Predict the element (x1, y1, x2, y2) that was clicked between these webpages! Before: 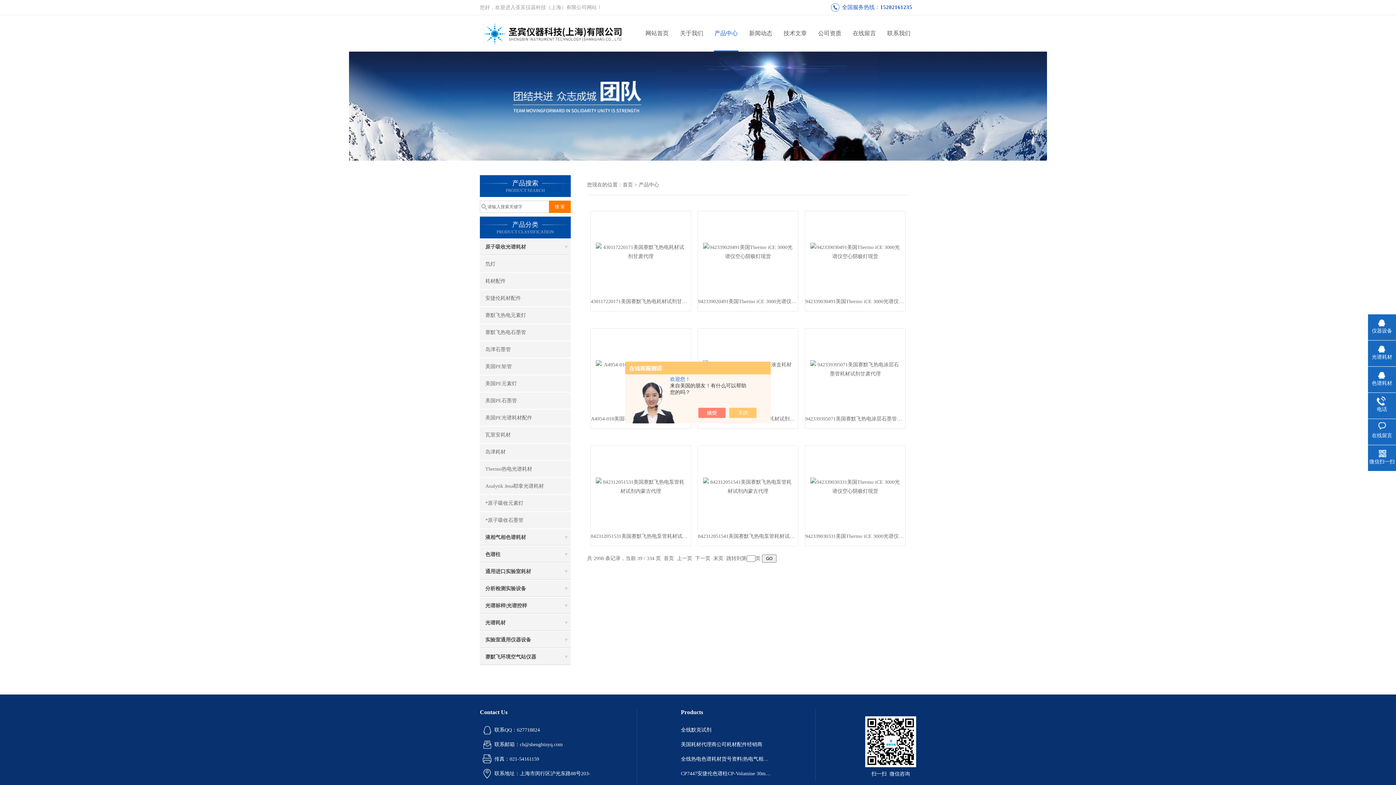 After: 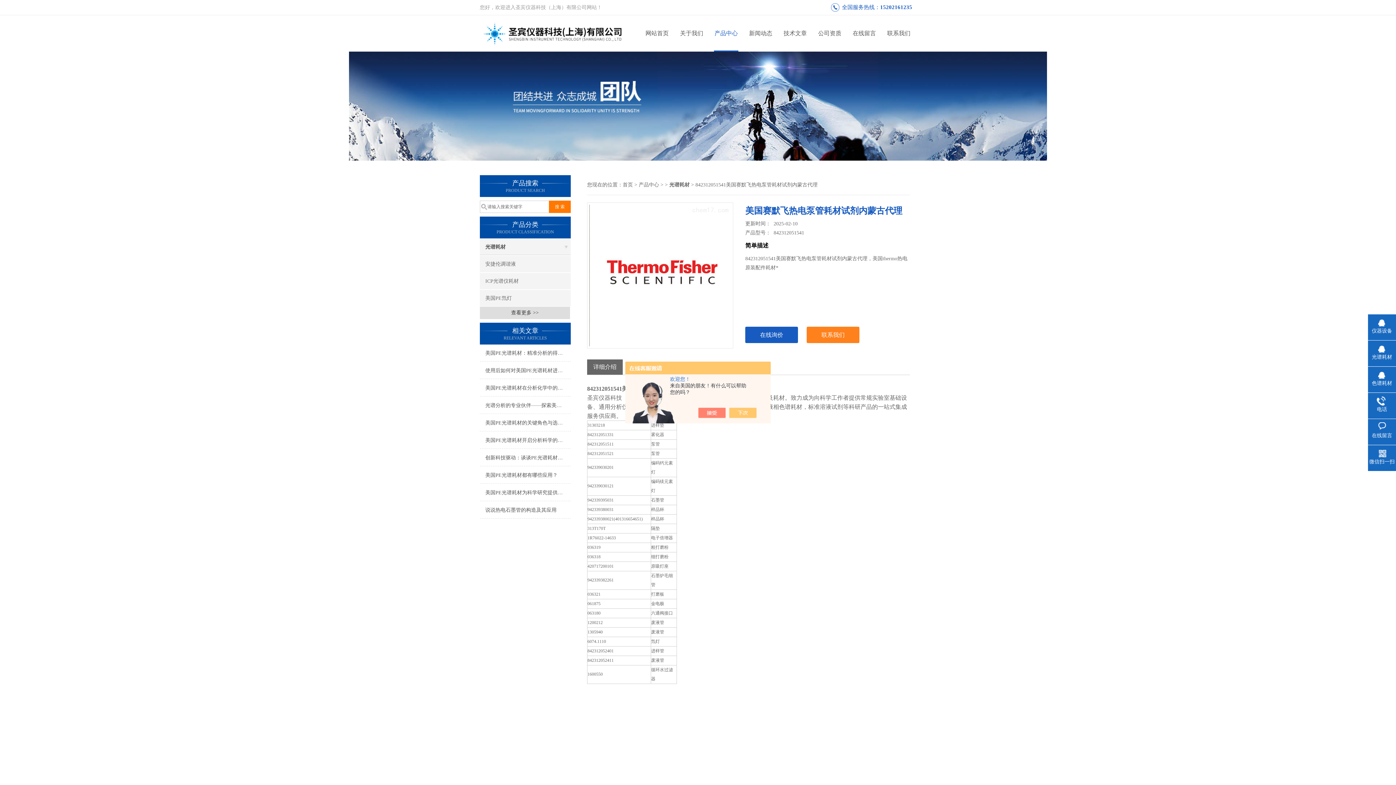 Action: bbox: (698, 527, 798, 545) label: 842312051541美国赛默飞热电泵管耗材试剂内蒙古代理